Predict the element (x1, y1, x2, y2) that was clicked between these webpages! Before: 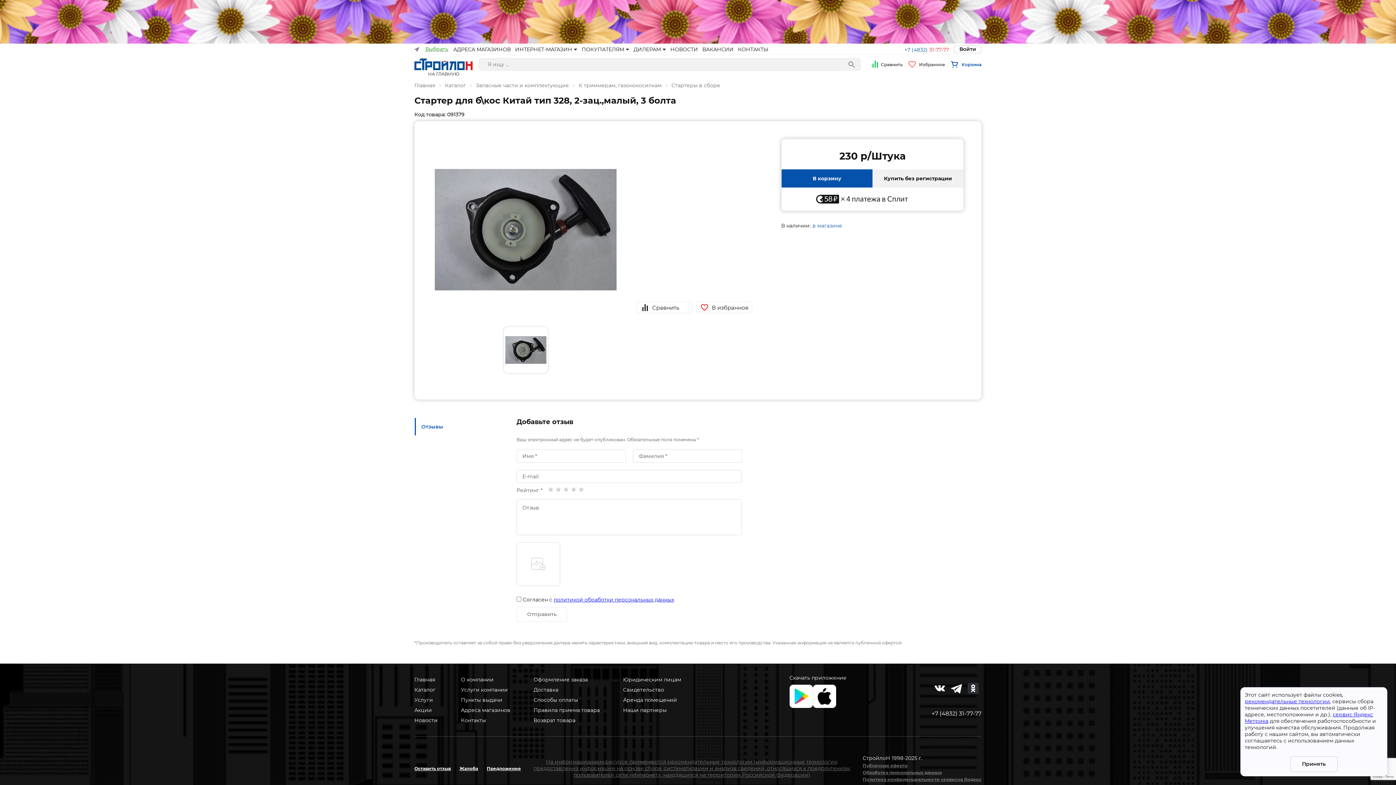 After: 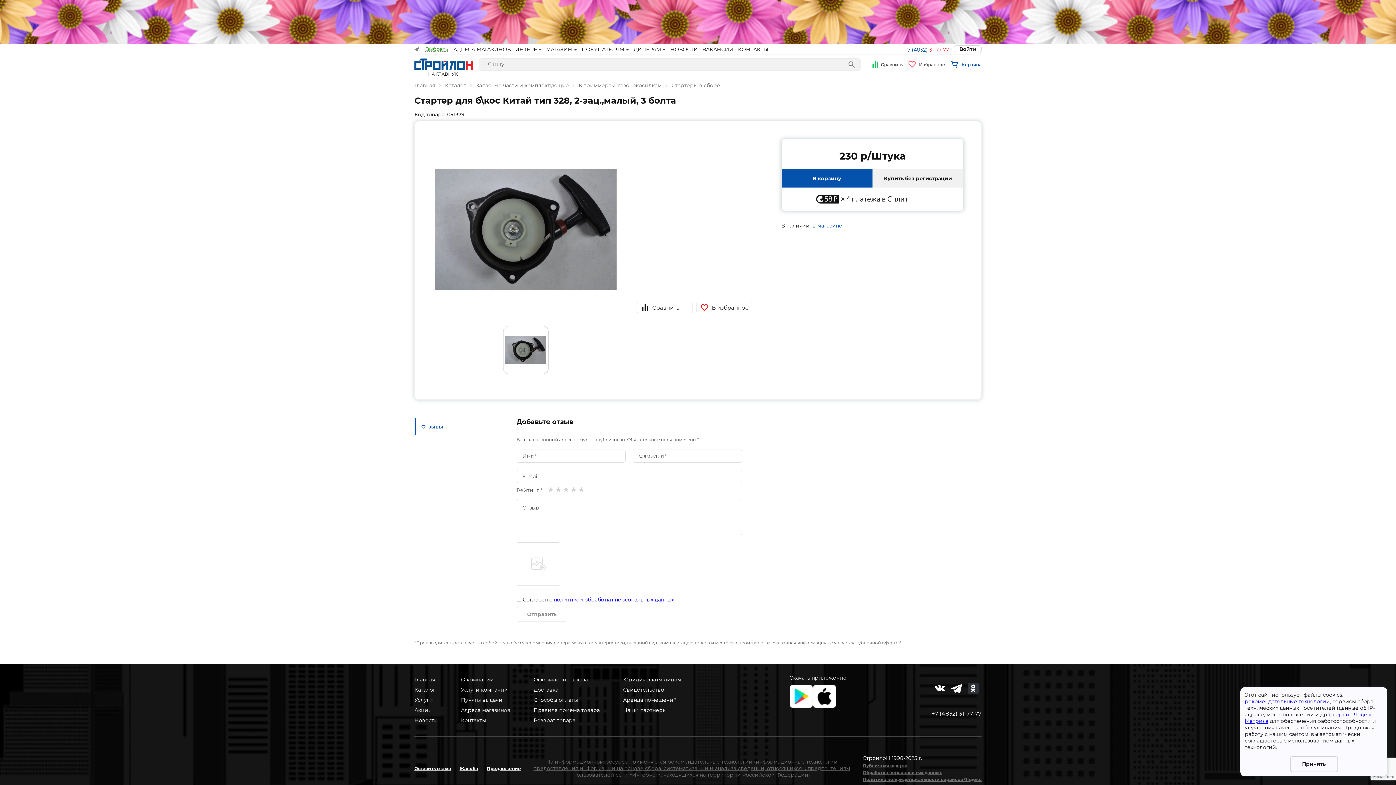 Action: bbox: (904, 46, 949, 53) label: +7 (4832) 31-77-77